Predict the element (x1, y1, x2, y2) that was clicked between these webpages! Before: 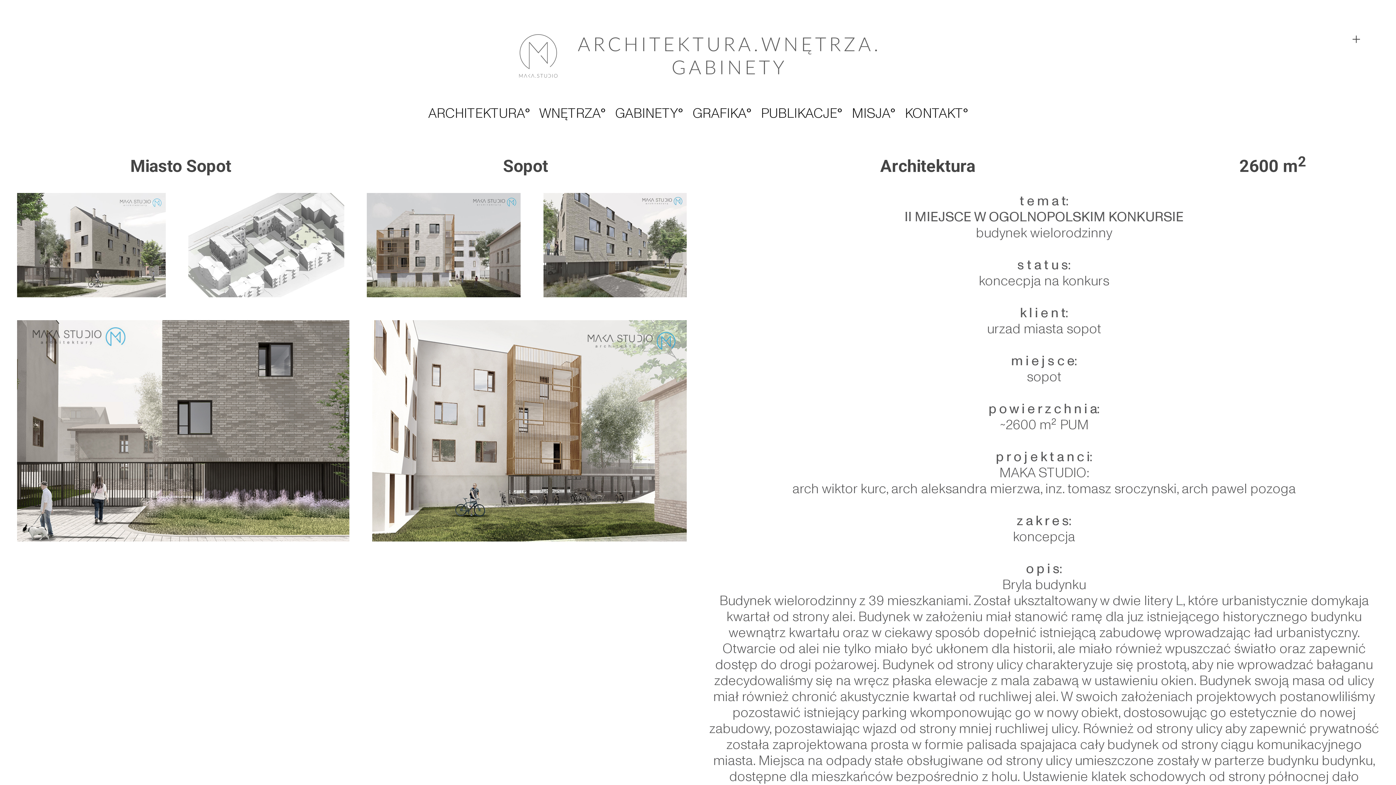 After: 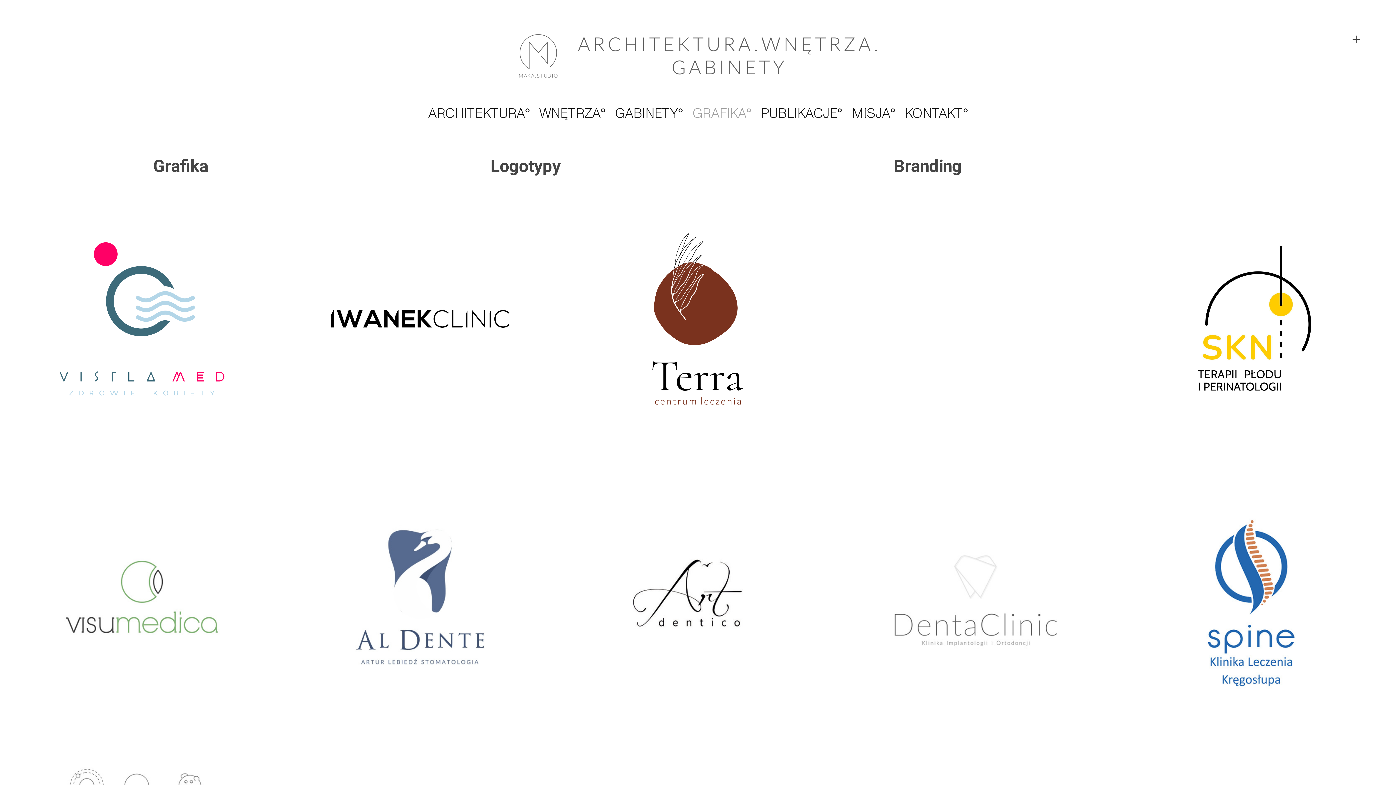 Action: bbox: (692, 104, 751, 124) label: GRAFIKA°